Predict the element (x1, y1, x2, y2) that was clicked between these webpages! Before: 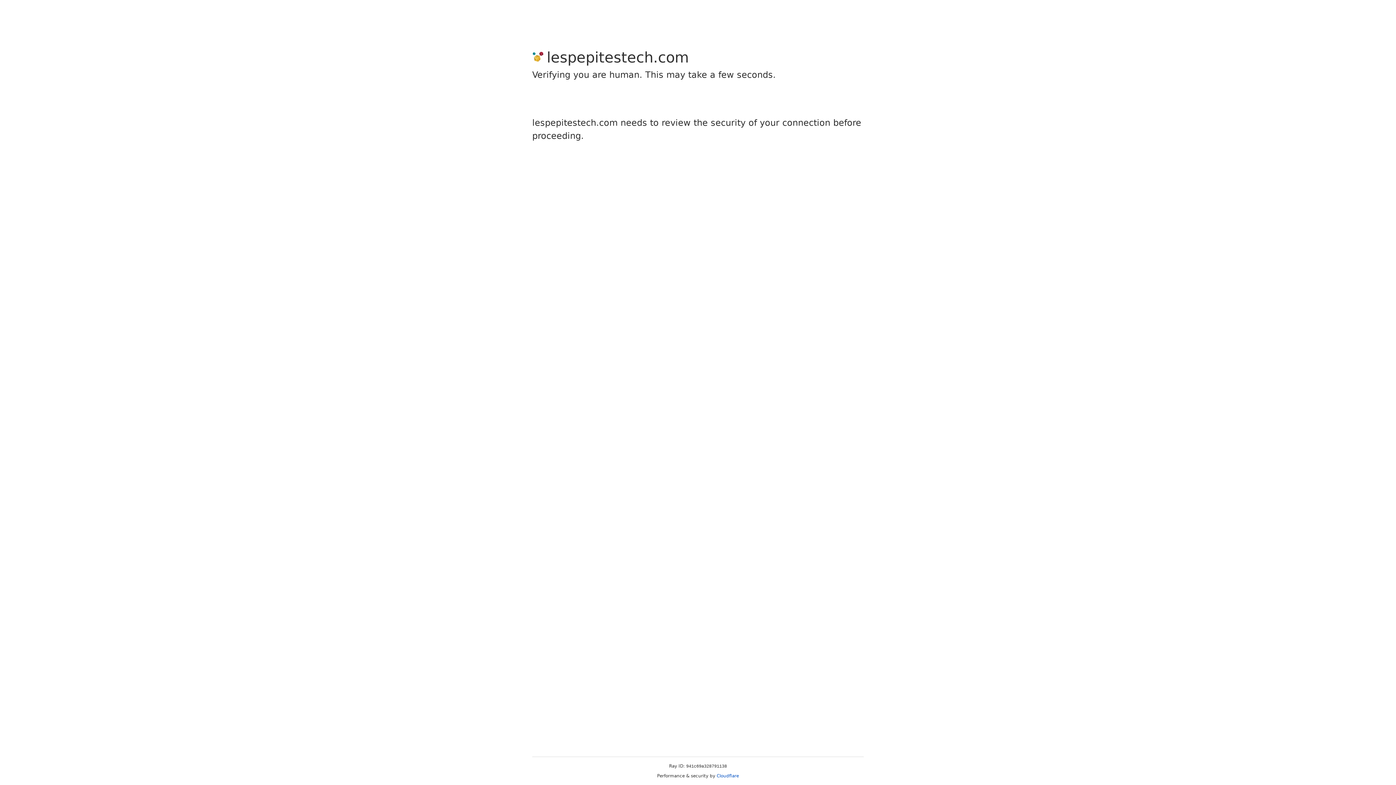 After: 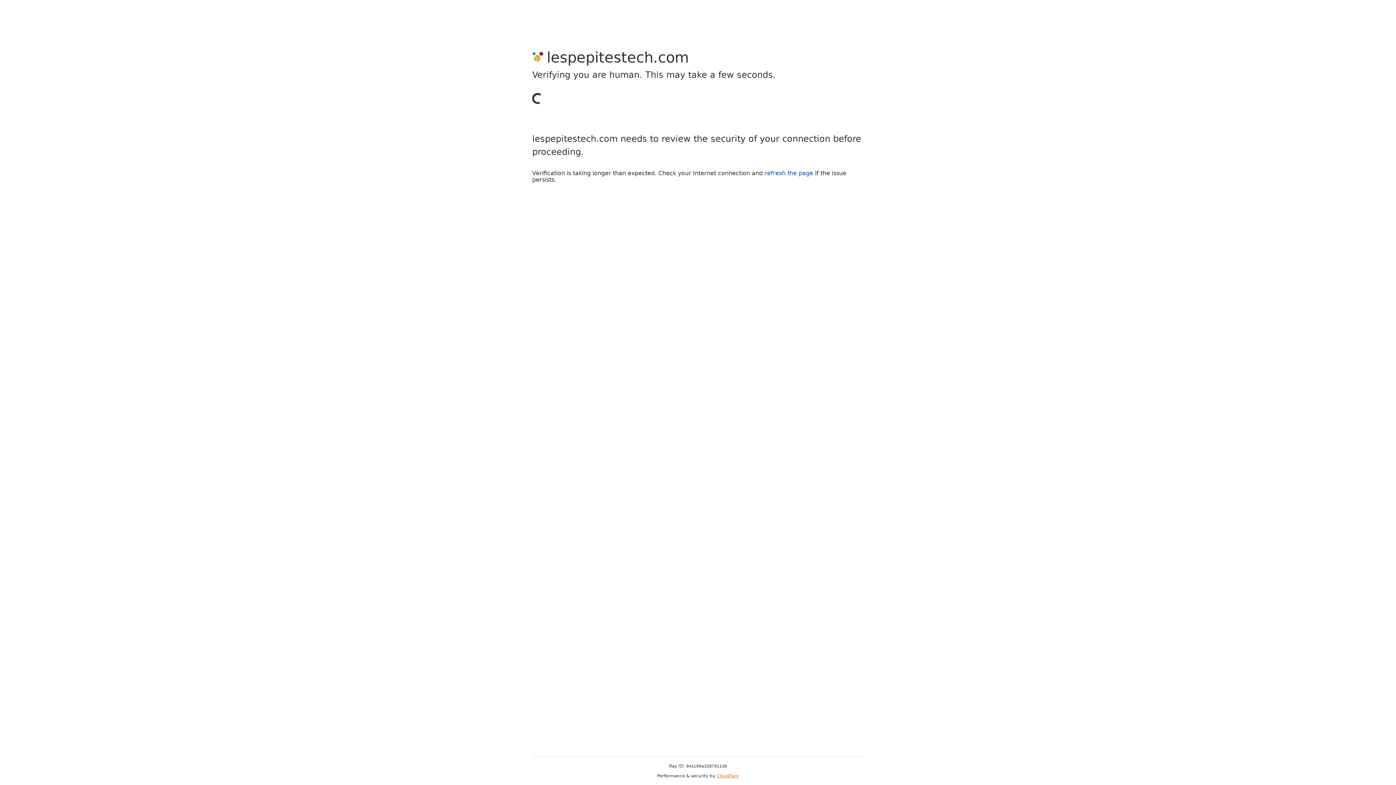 Action: label: Cloudflare bbox: (716, 773, 739, 778)